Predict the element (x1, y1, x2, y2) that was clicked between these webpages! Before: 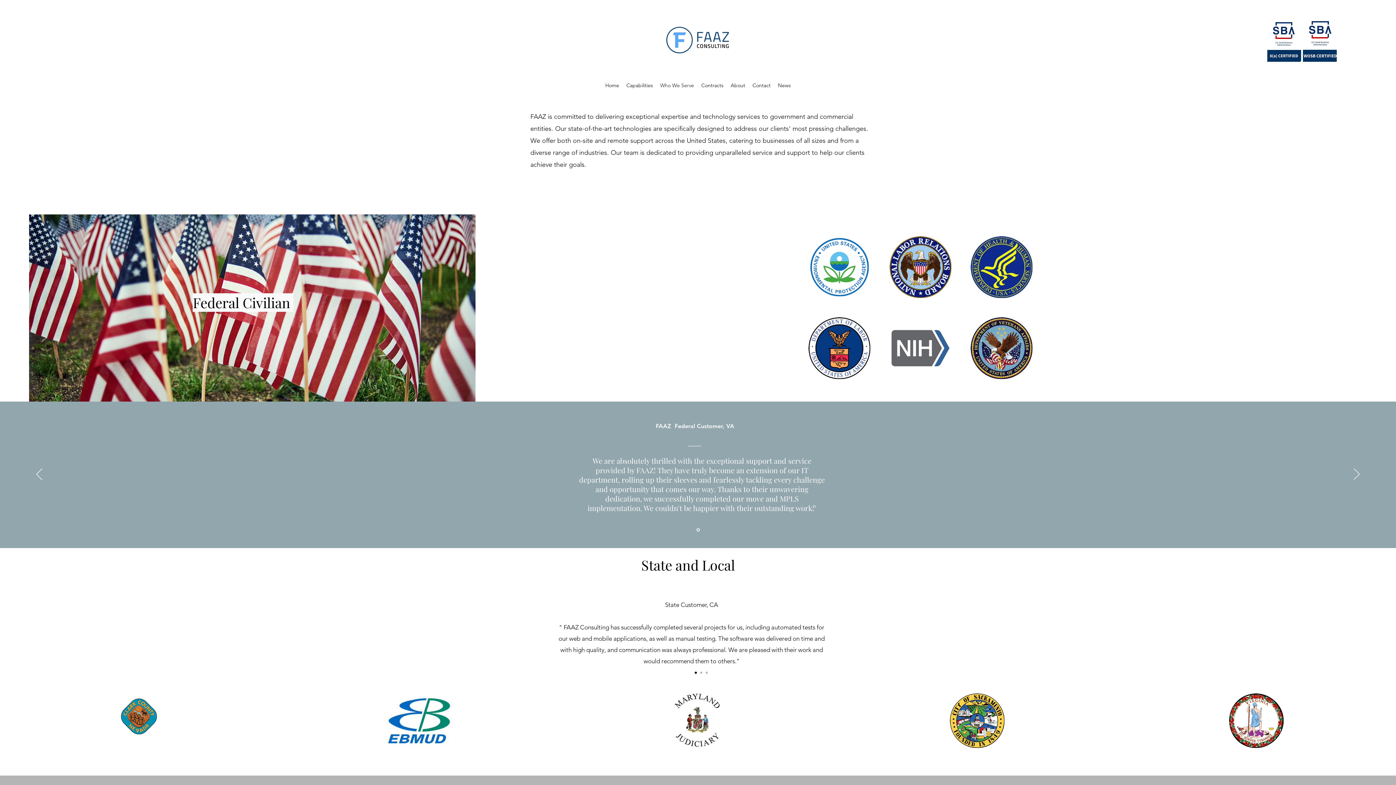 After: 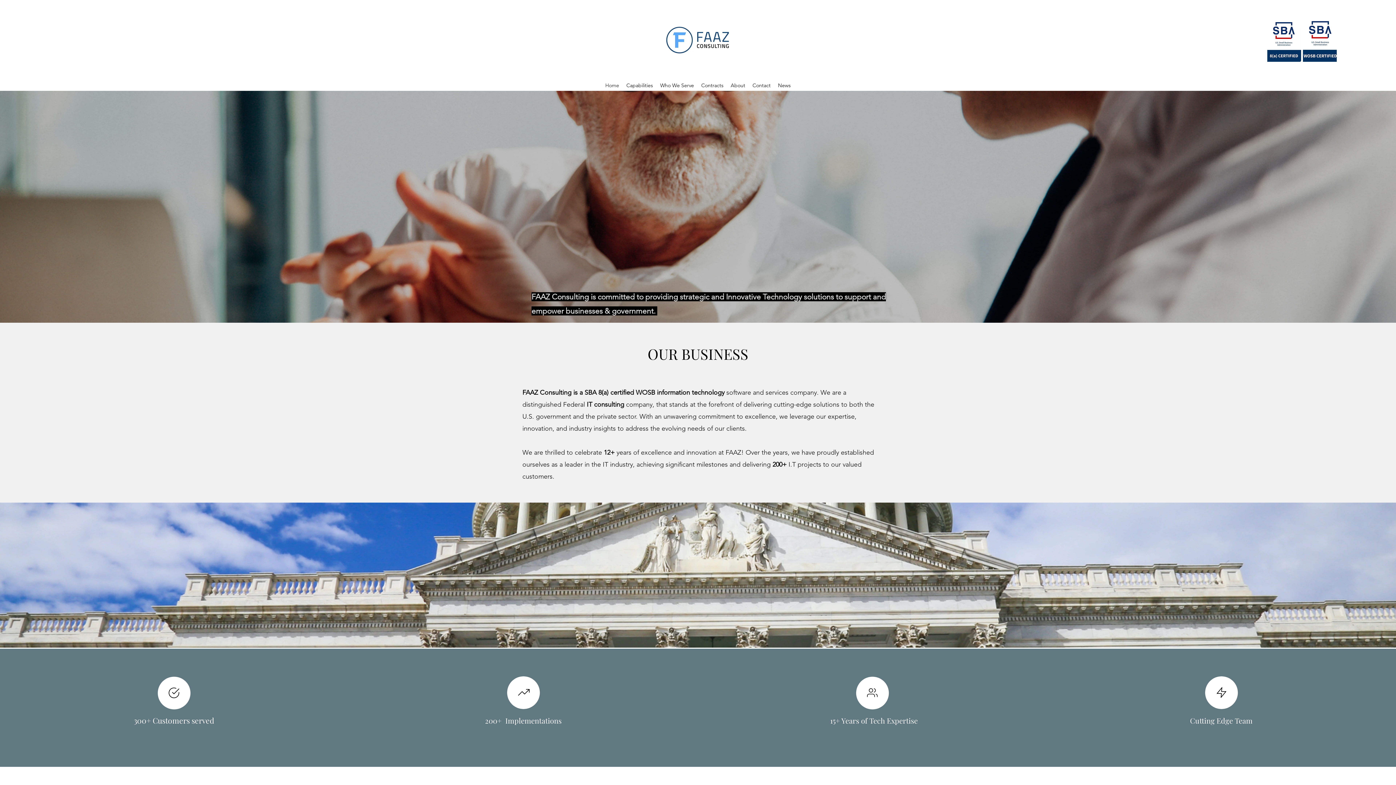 Action: label: Section1SlideShow1 bbox: (694, 672, 697, 674)